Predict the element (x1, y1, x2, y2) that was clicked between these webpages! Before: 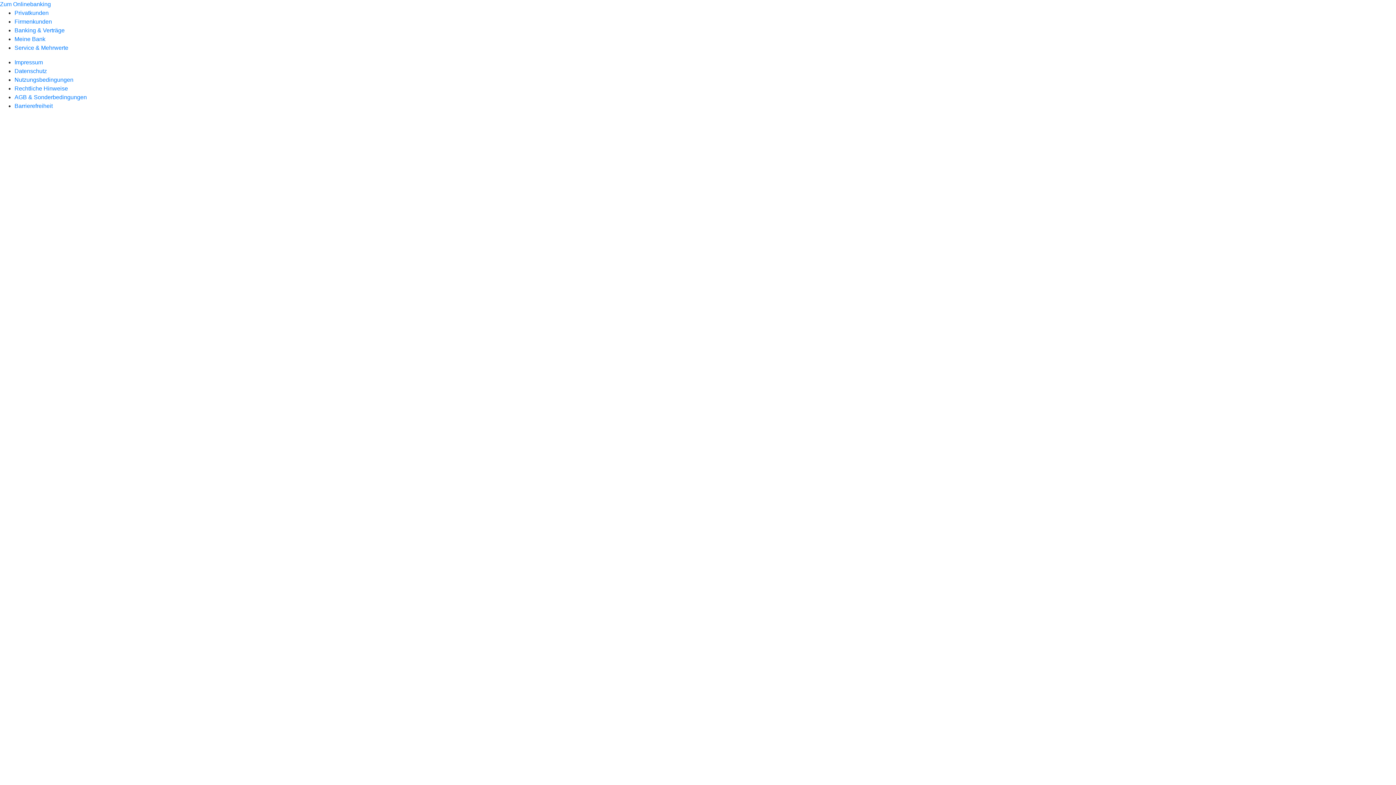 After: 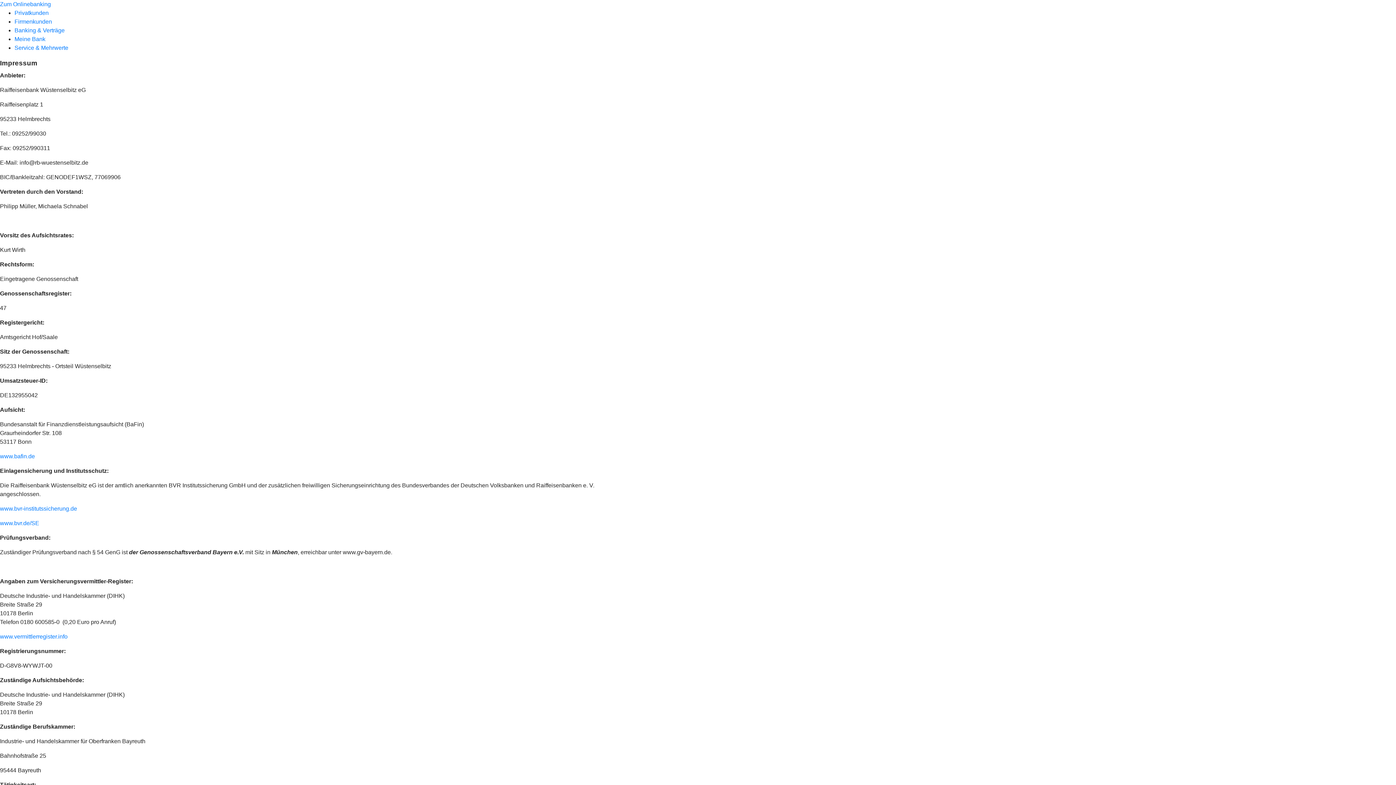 Action: label: Impressum bbox: (14, 59, 42, 65)